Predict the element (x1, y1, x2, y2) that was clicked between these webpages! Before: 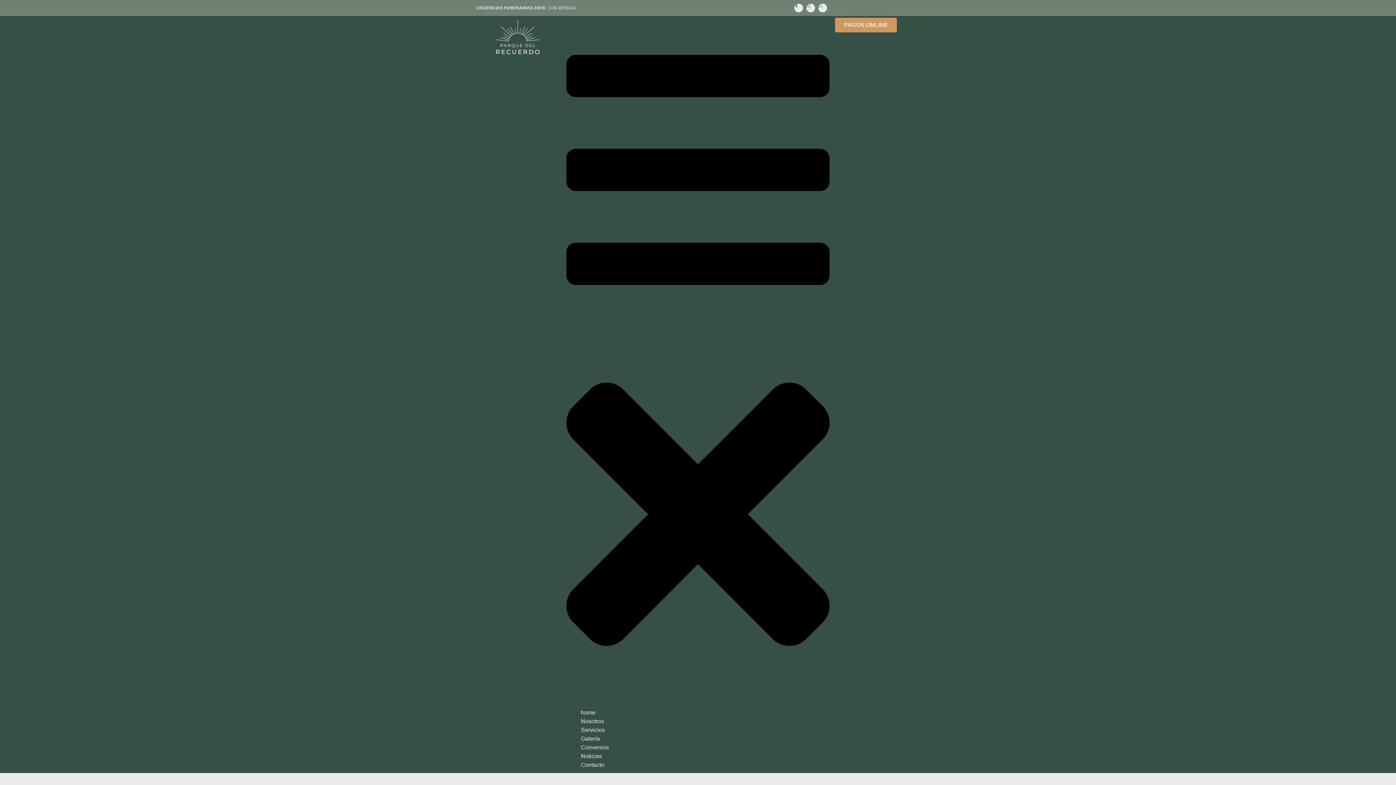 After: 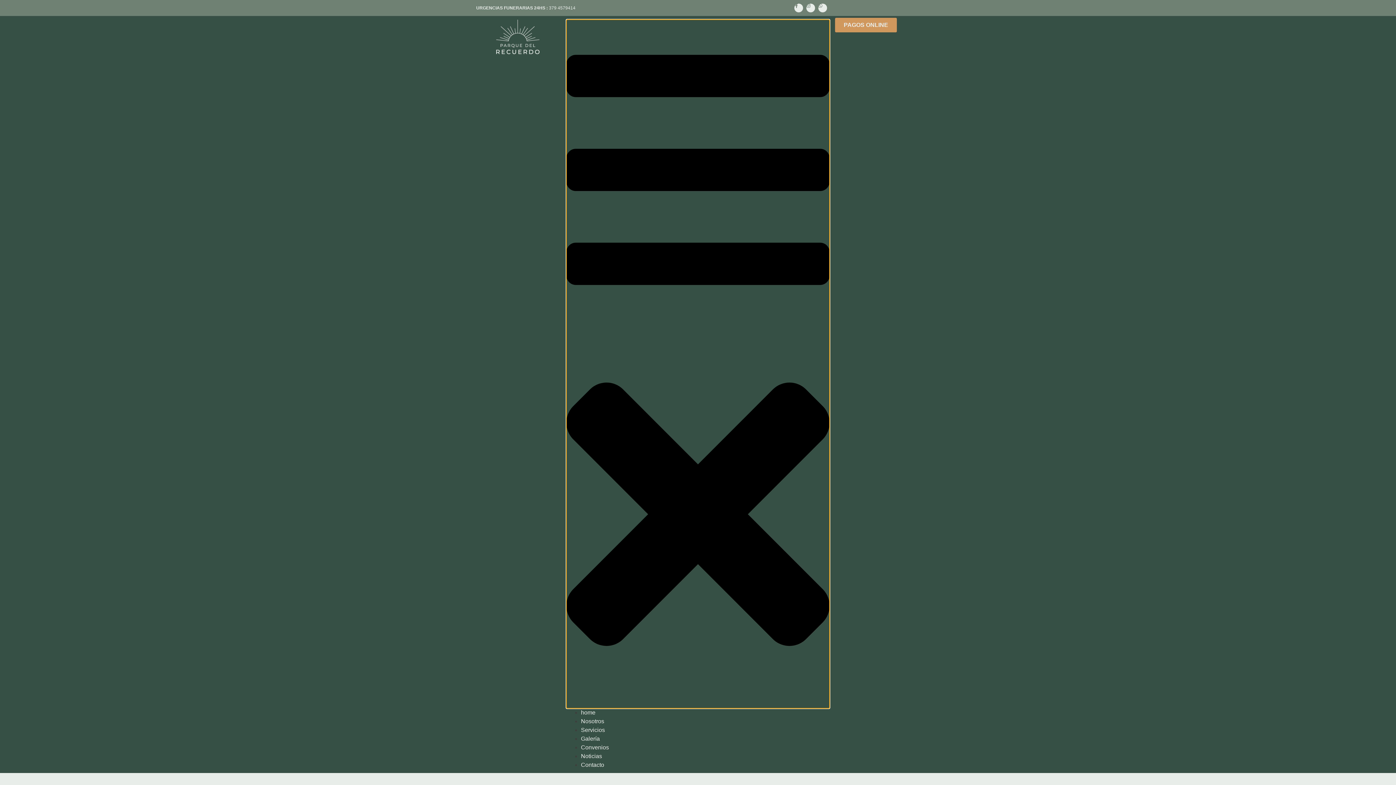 Action: label: Open/Close Menu bbox: (566, 19, 829, 708)